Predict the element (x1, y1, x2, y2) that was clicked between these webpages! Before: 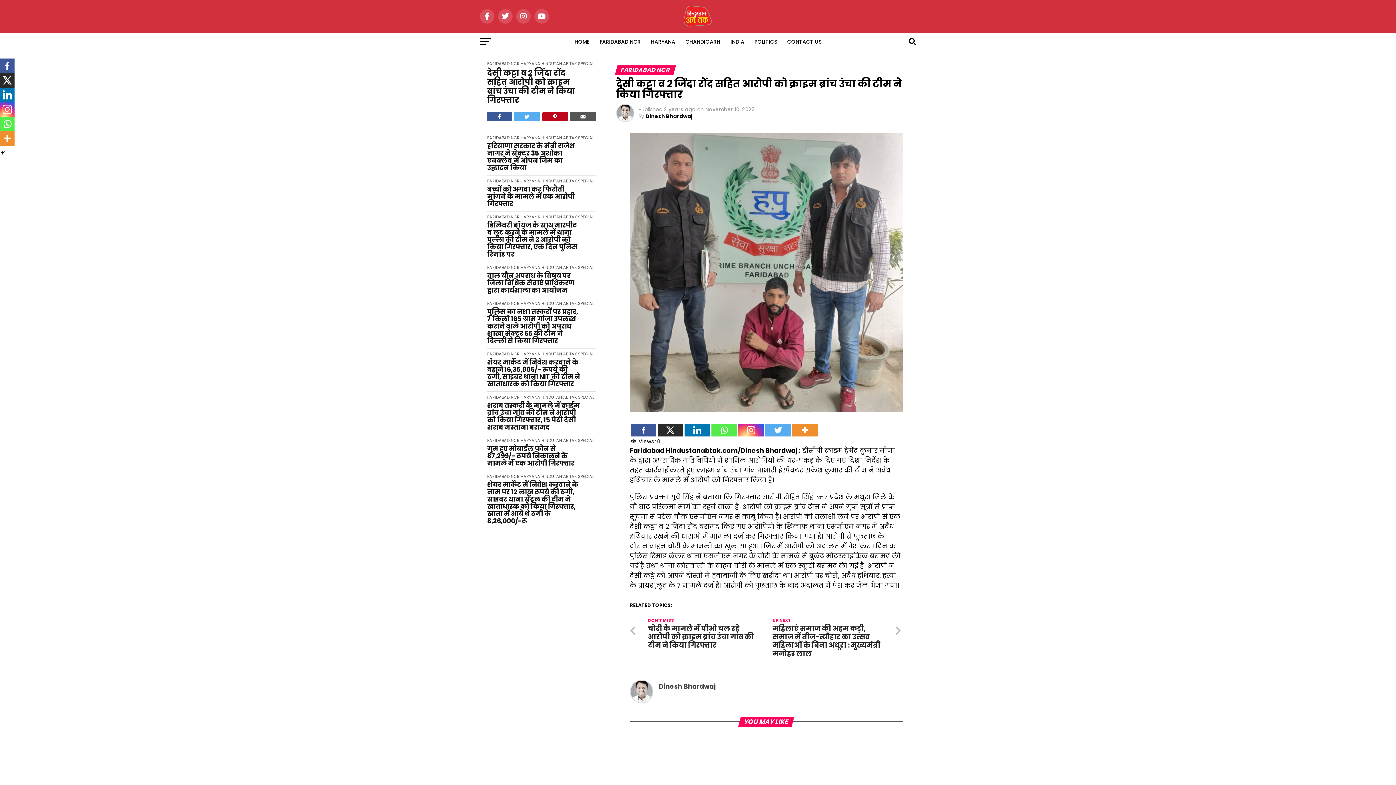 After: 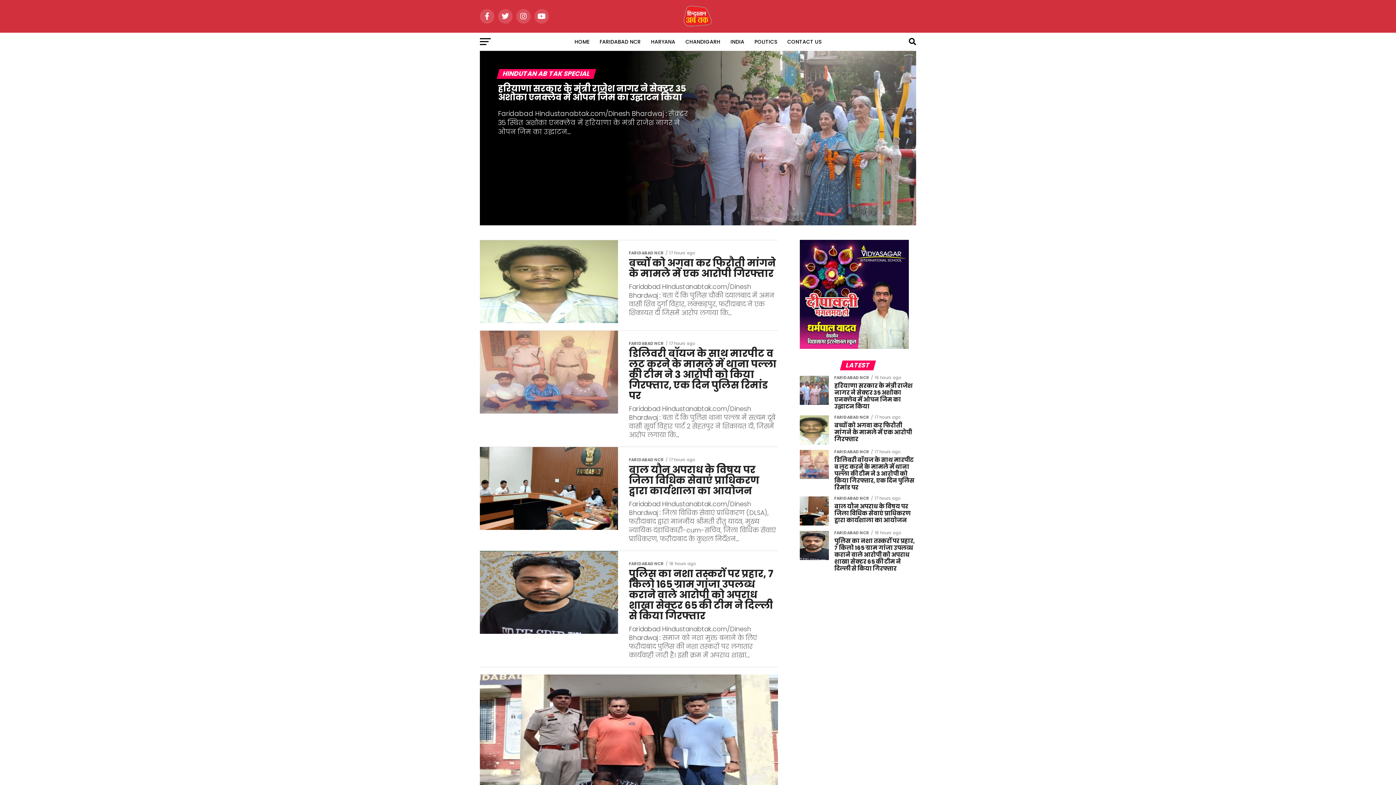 Action: bbox: (541, 60, 594, 66) label: HINDUTAN AB TAK SPECIAL